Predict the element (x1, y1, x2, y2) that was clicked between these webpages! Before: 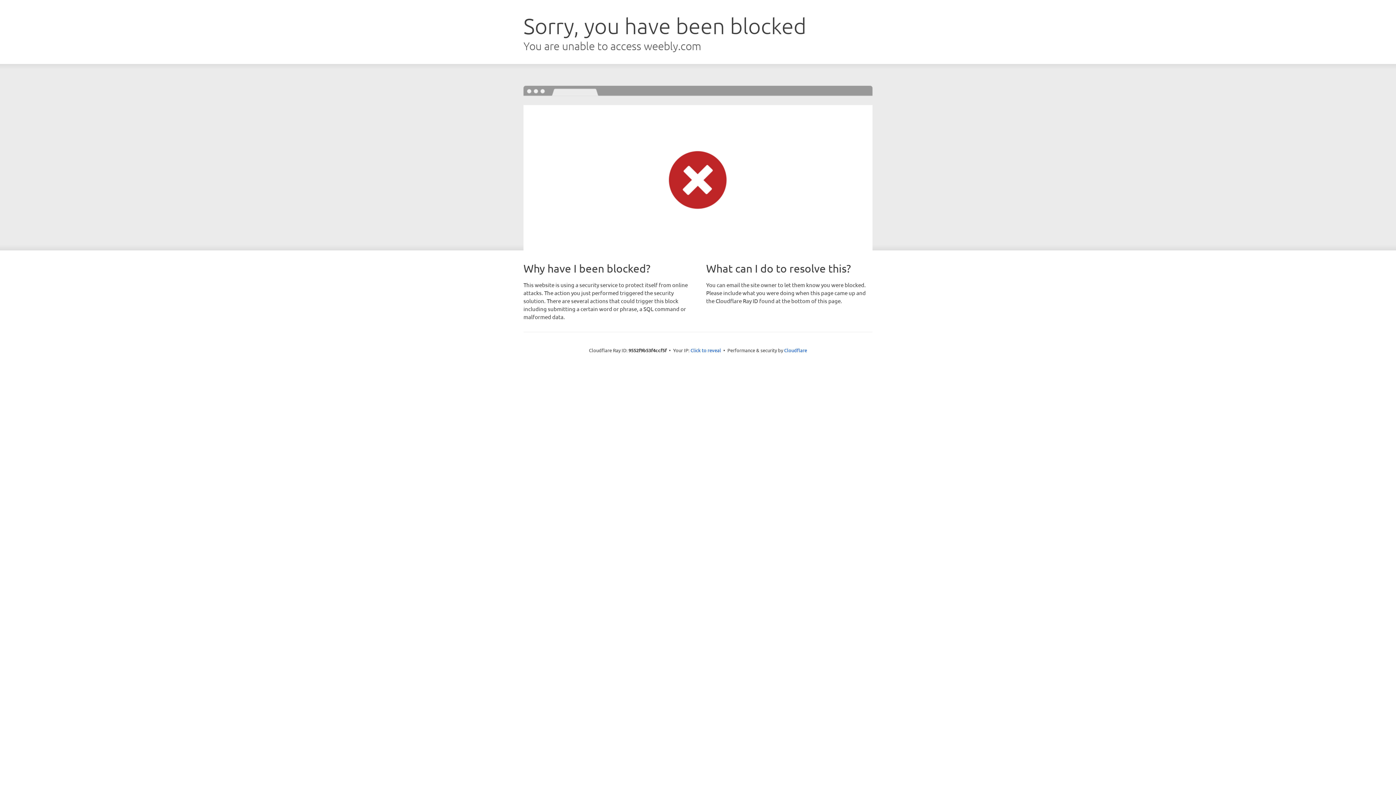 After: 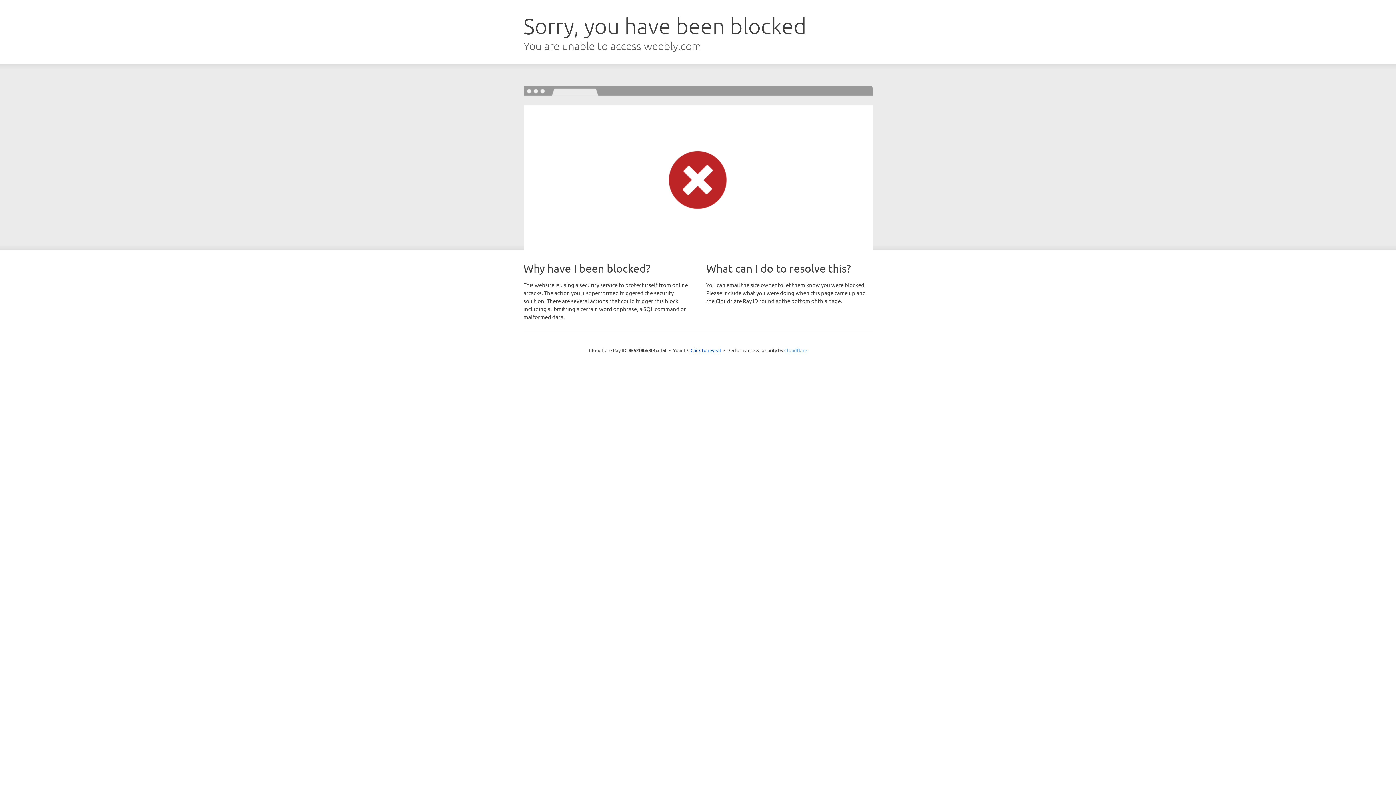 Action: label: Cloudflare bbox: (784, 347, 807, 353)